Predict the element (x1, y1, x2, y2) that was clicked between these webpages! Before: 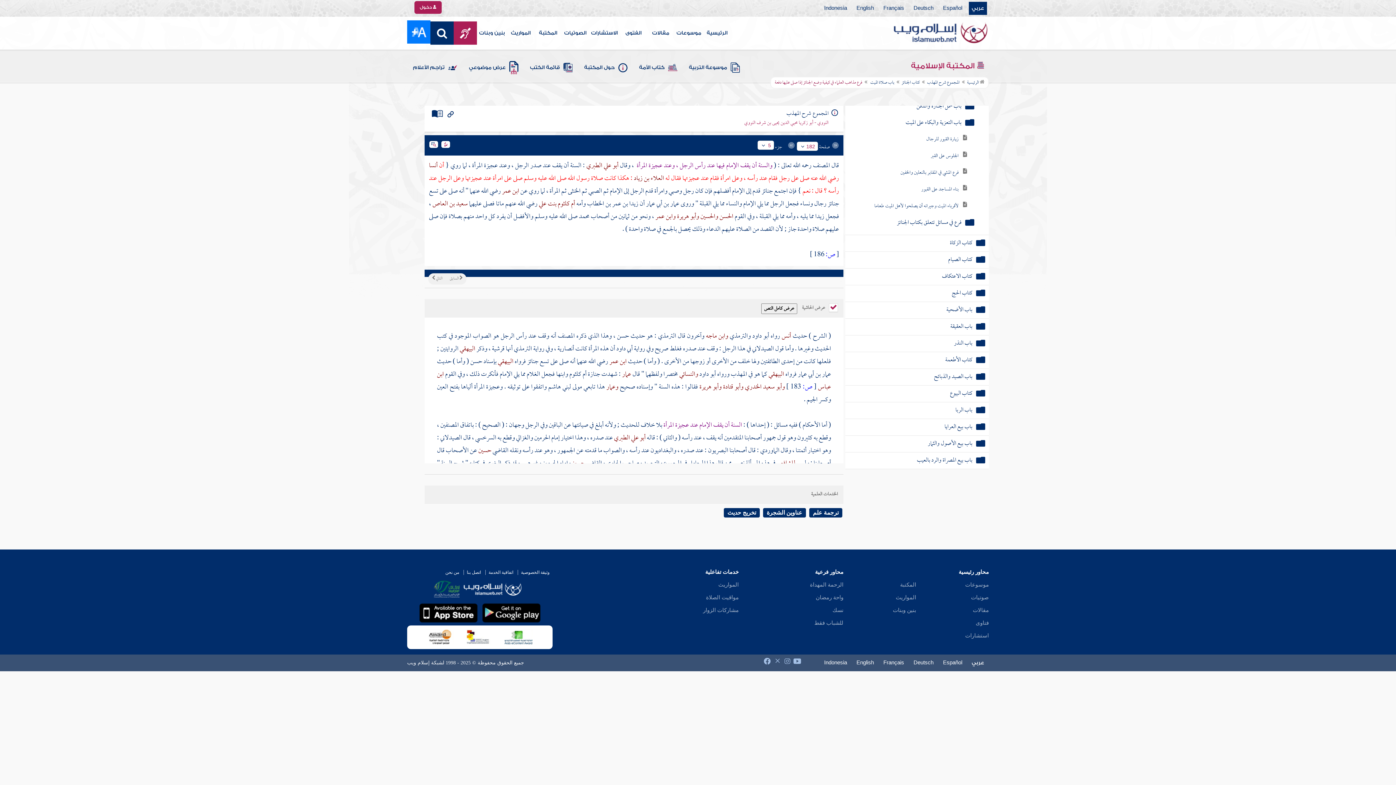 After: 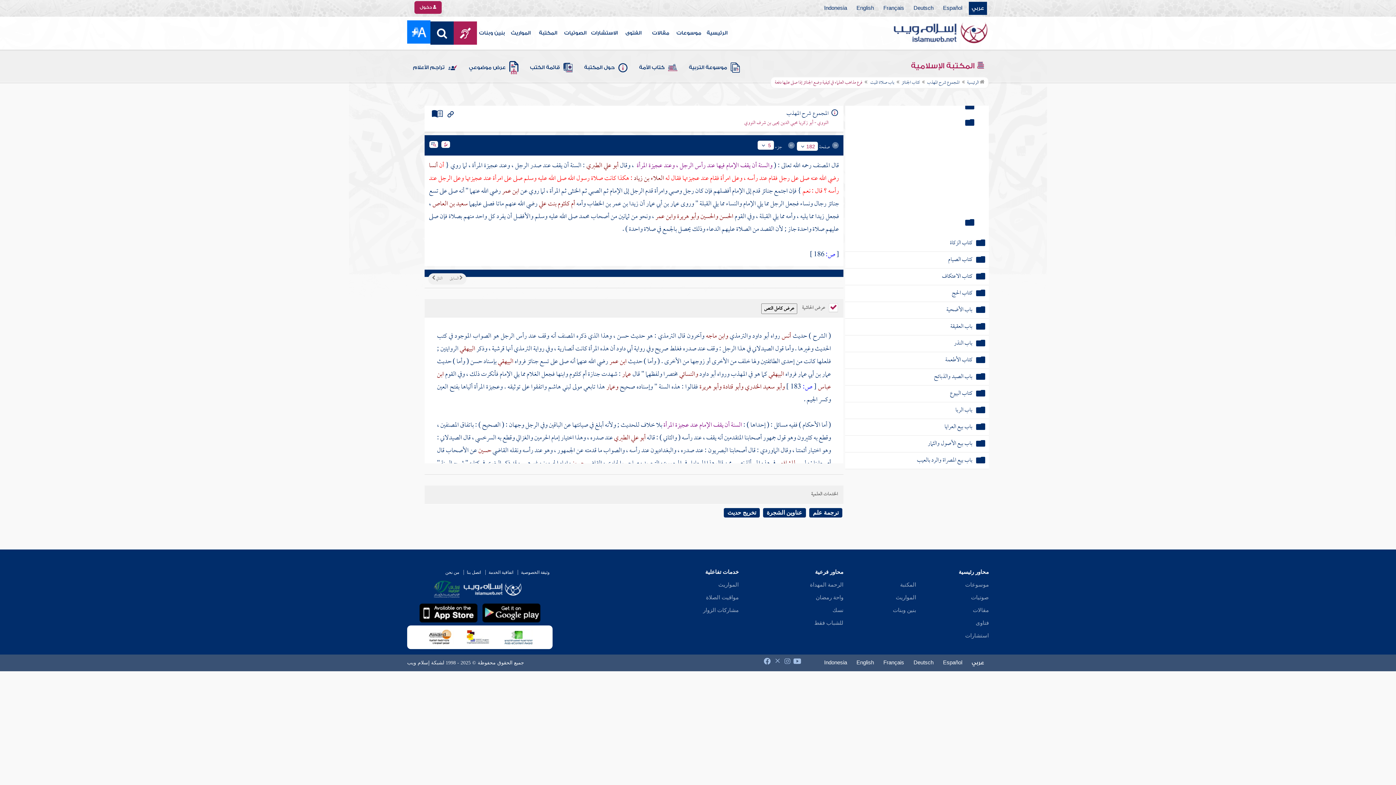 Action: bbox: (774, 658, 781, 663)